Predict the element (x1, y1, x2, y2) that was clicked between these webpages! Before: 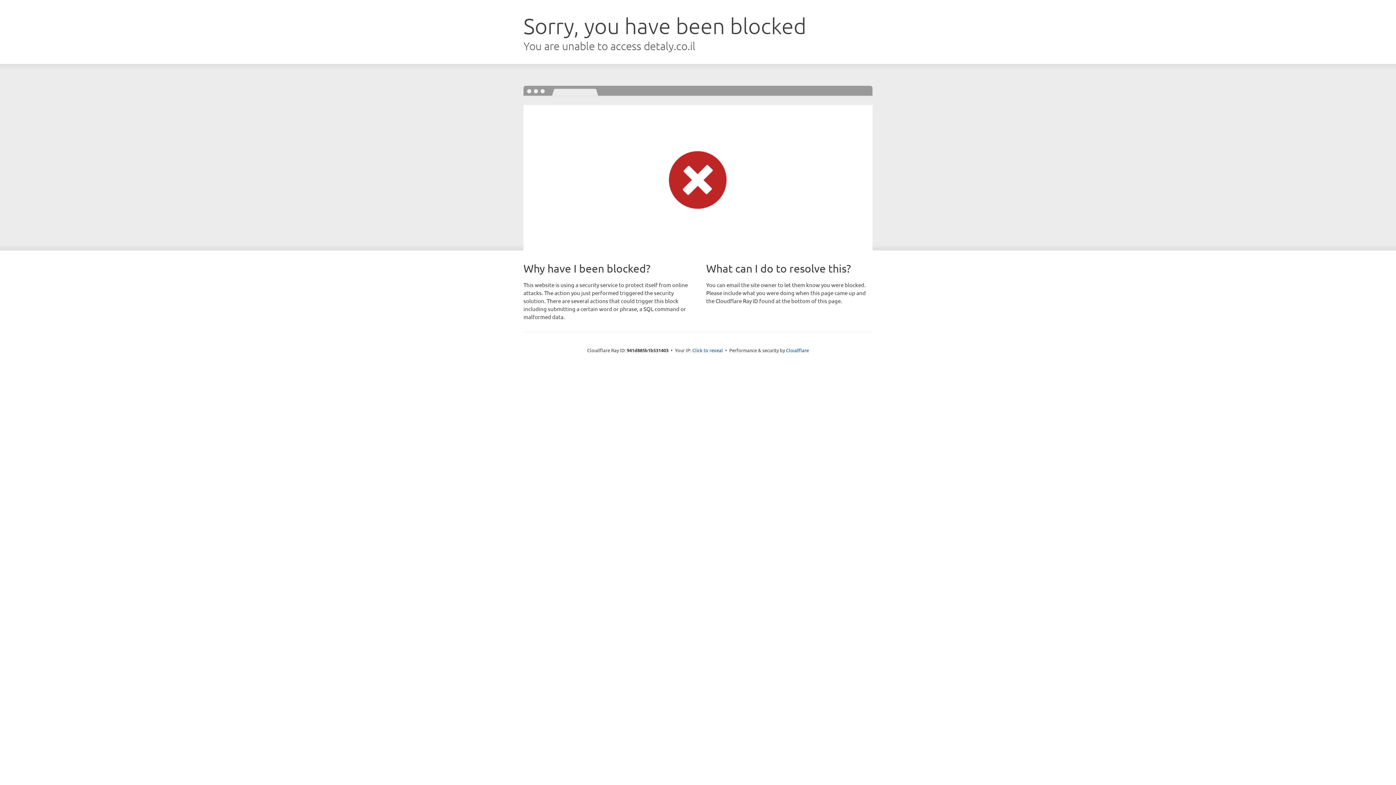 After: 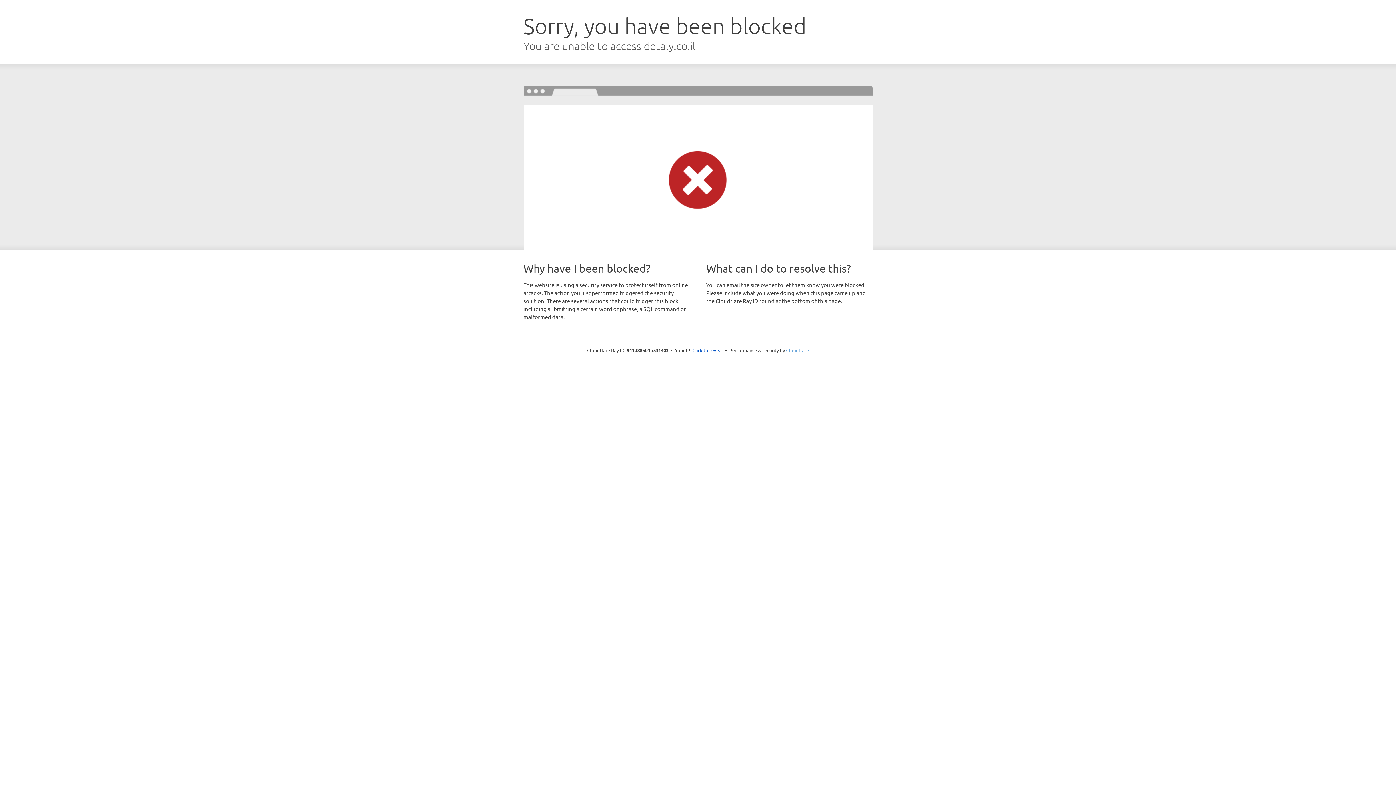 Action: label: Cloudflare bbox: (786, 347, 809, 353)